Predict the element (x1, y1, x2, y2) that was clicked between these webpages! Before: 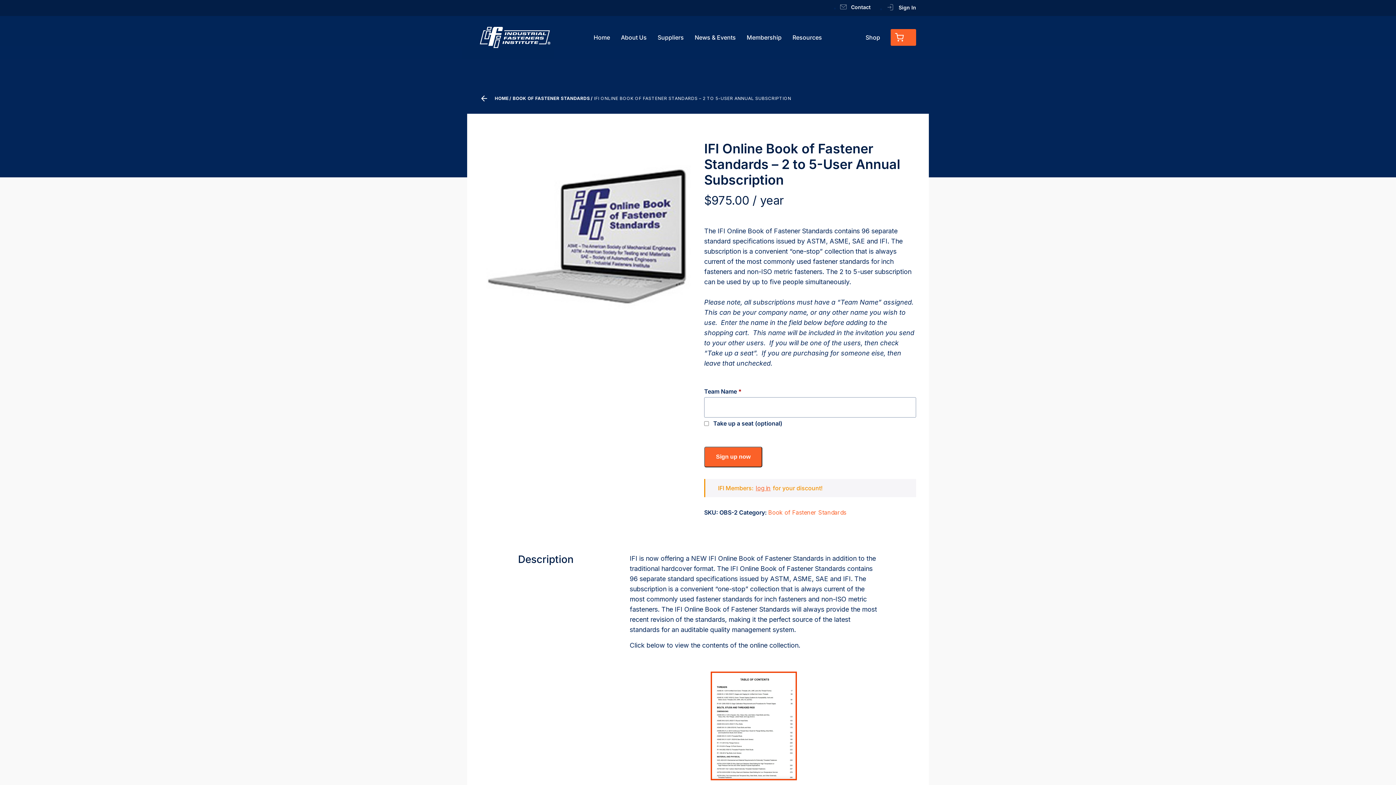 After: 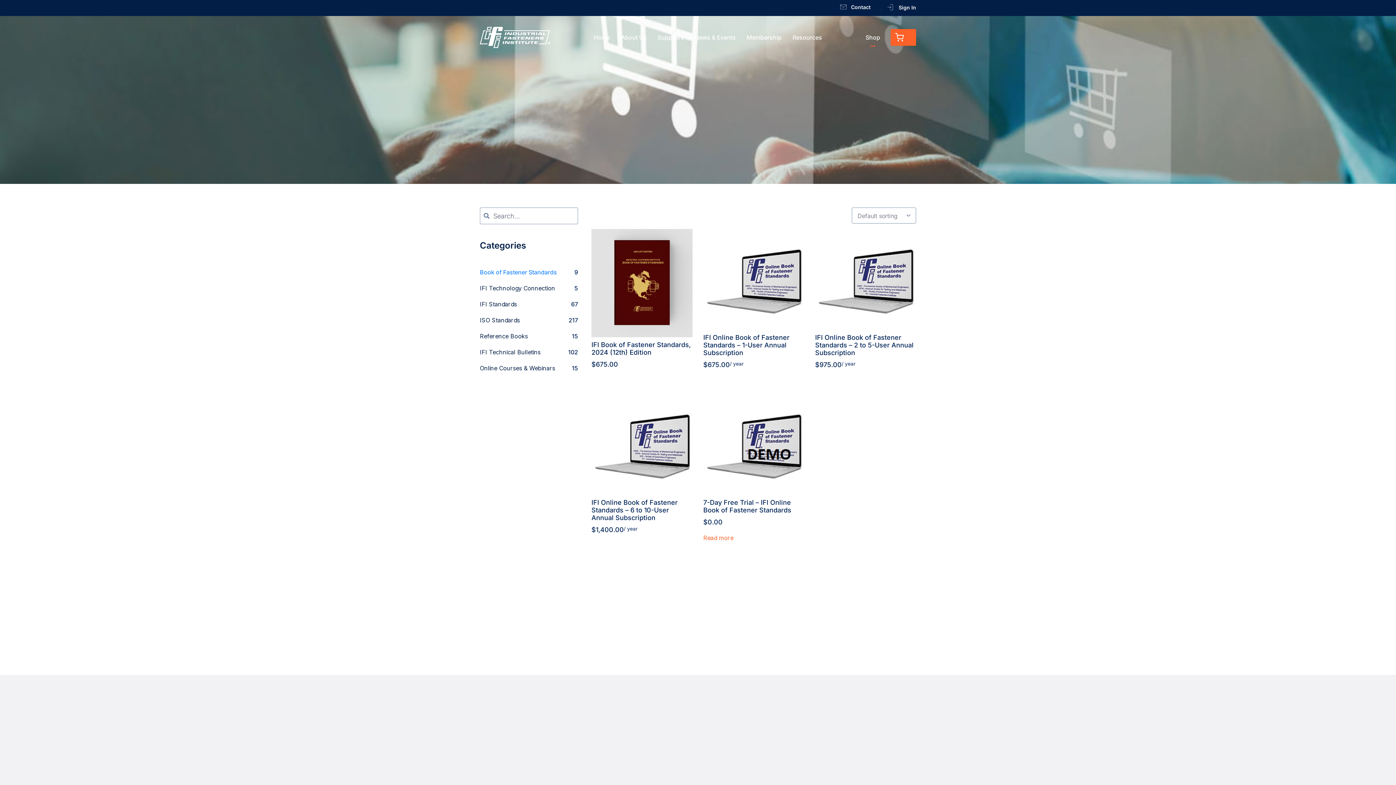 Action: label: Book of Fastener Standards bbox: (768, 508, 846, 516)